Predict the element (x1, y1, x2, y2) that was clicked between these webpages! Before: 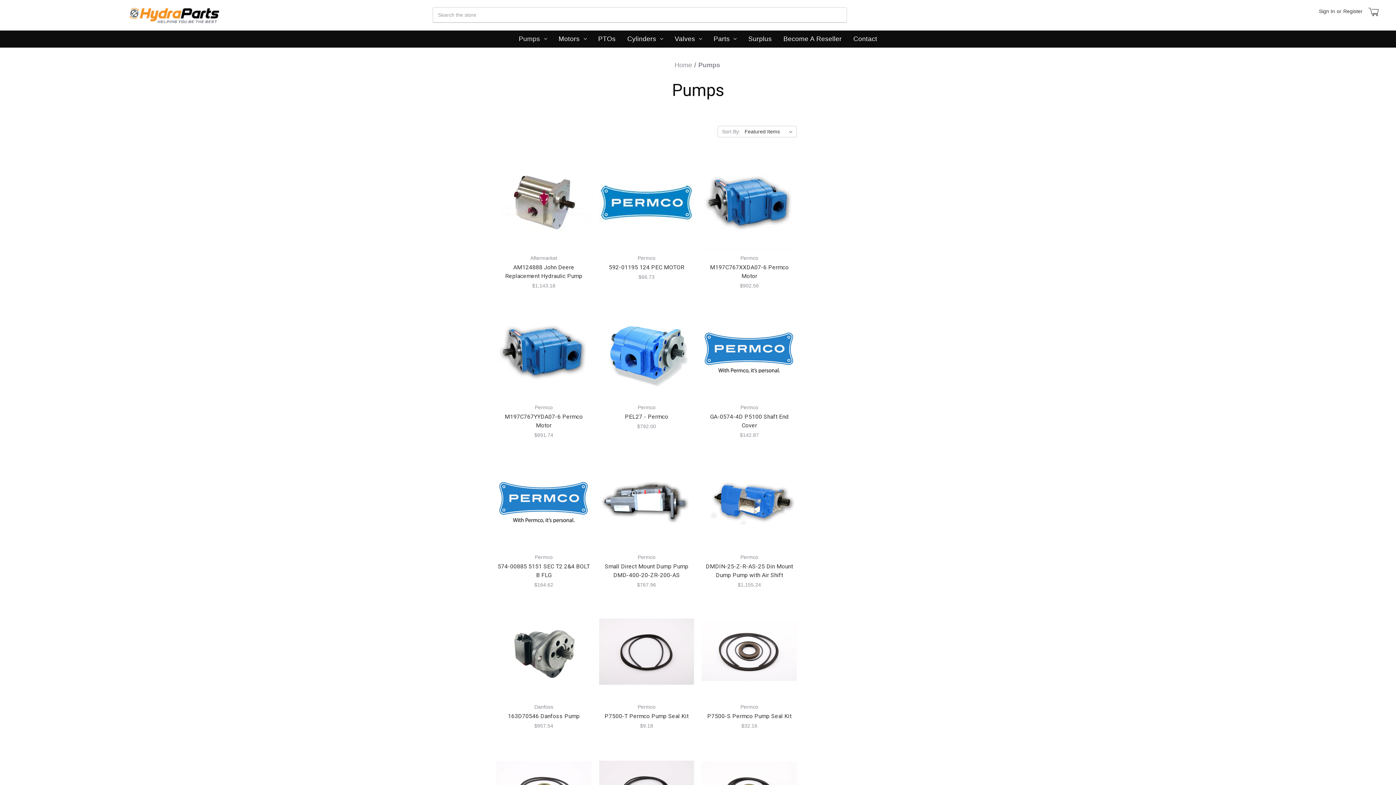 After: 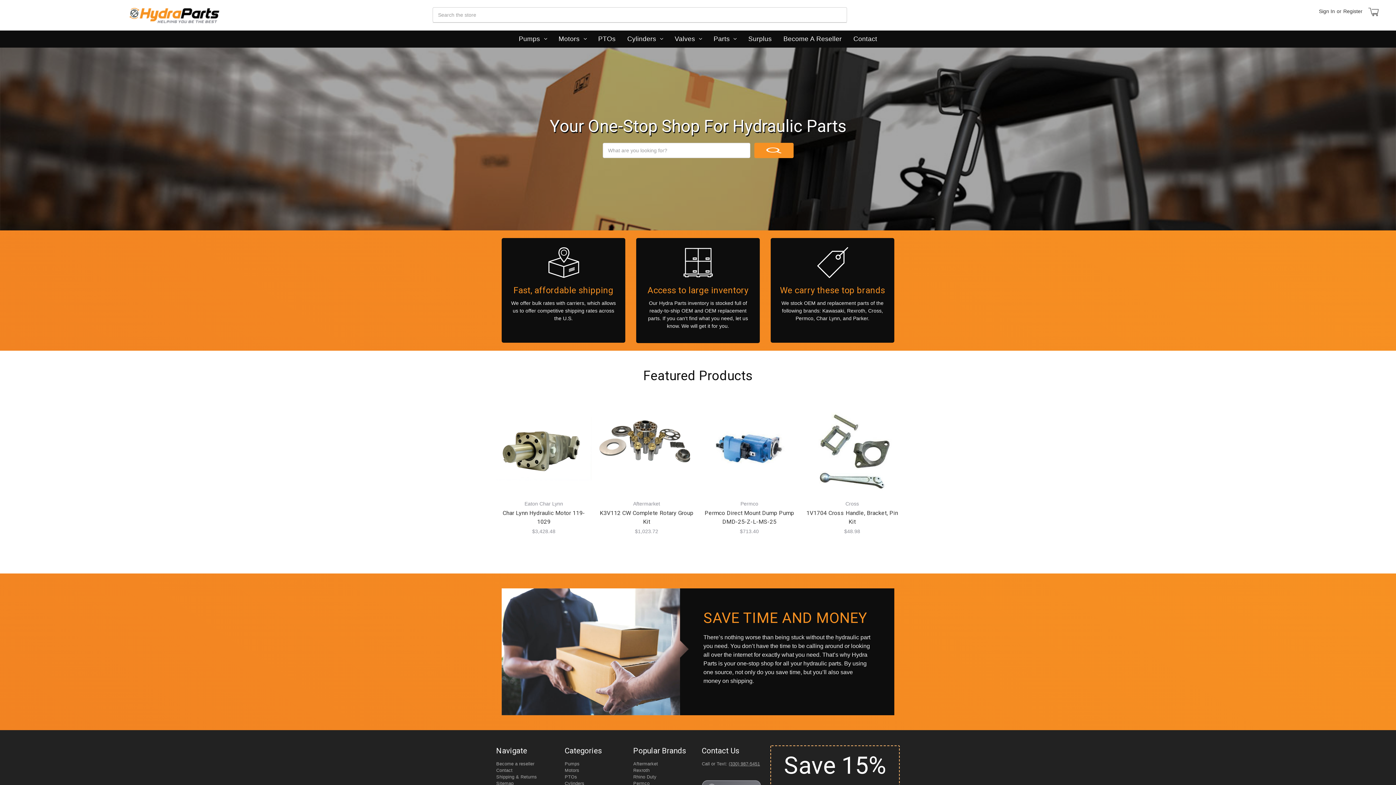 Action: bbox: (674, 61, 692, 68) label: Home